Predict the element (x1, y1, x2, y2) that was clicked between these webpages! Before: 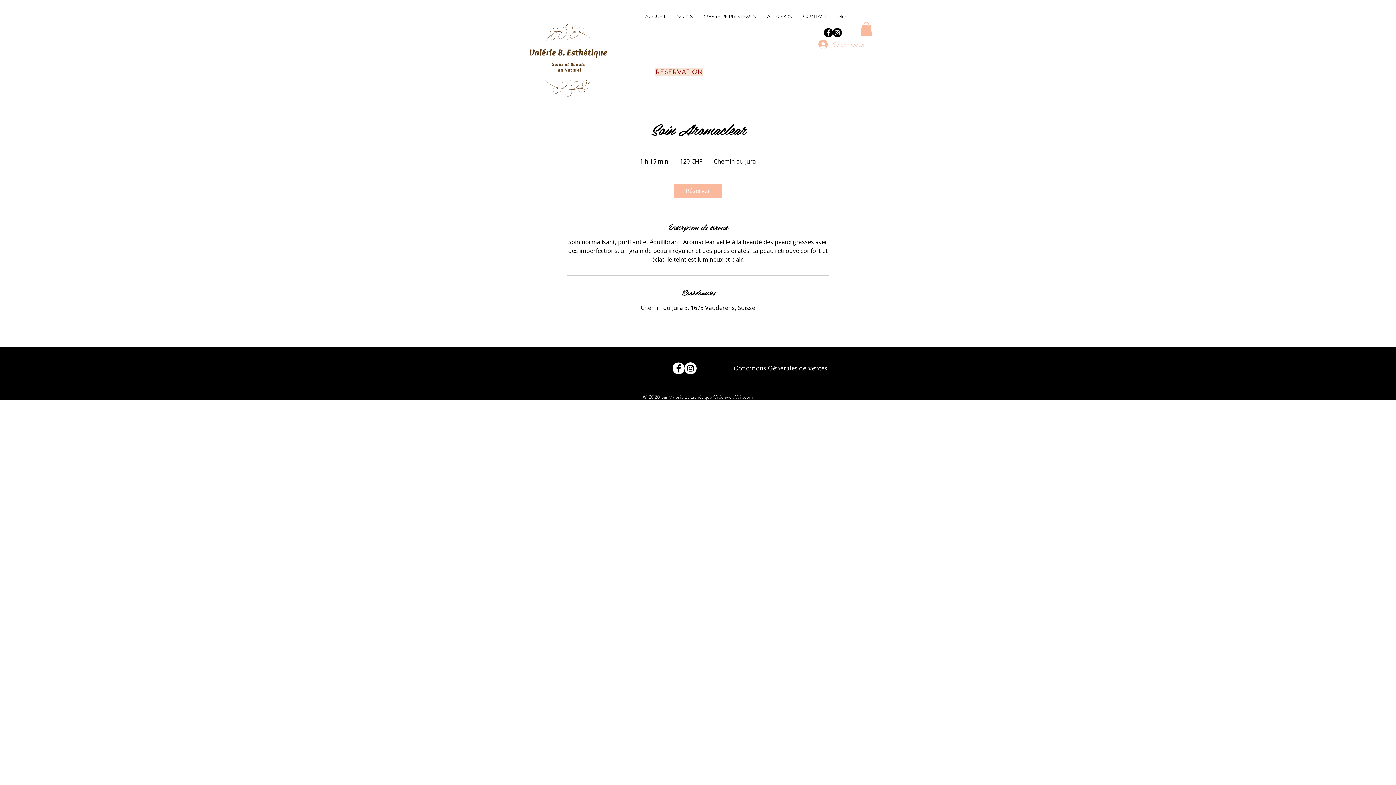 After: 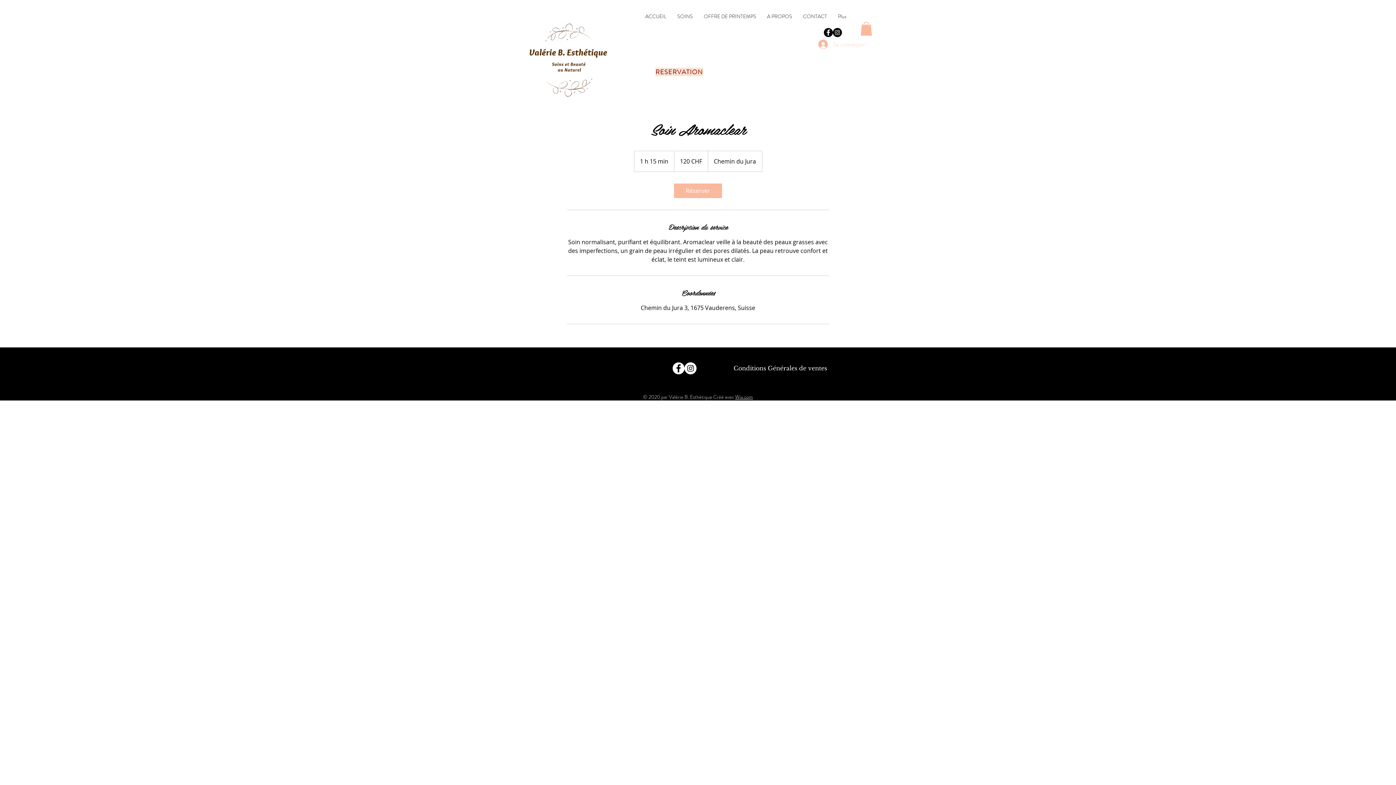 Action: label: Se connecter bbox: (813, 37, 857, 51)